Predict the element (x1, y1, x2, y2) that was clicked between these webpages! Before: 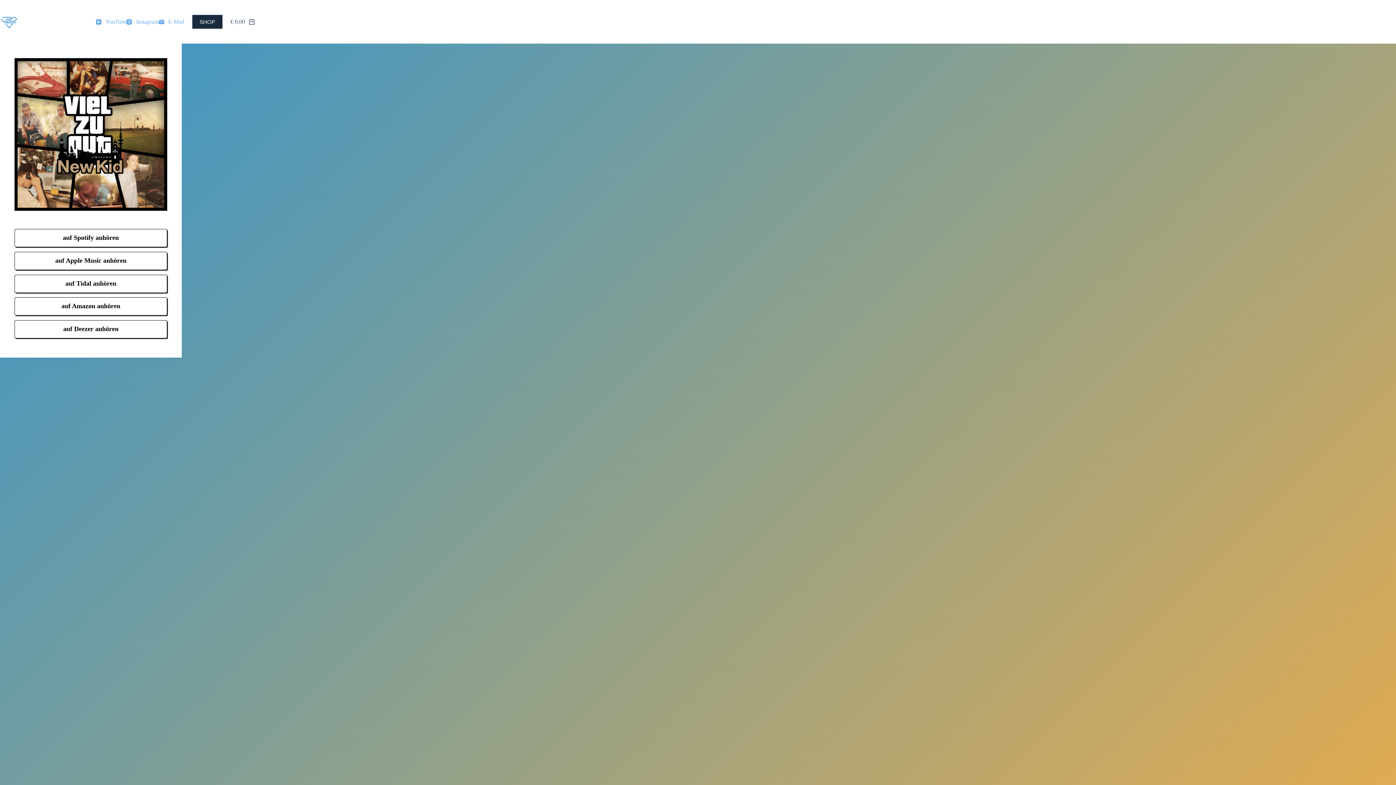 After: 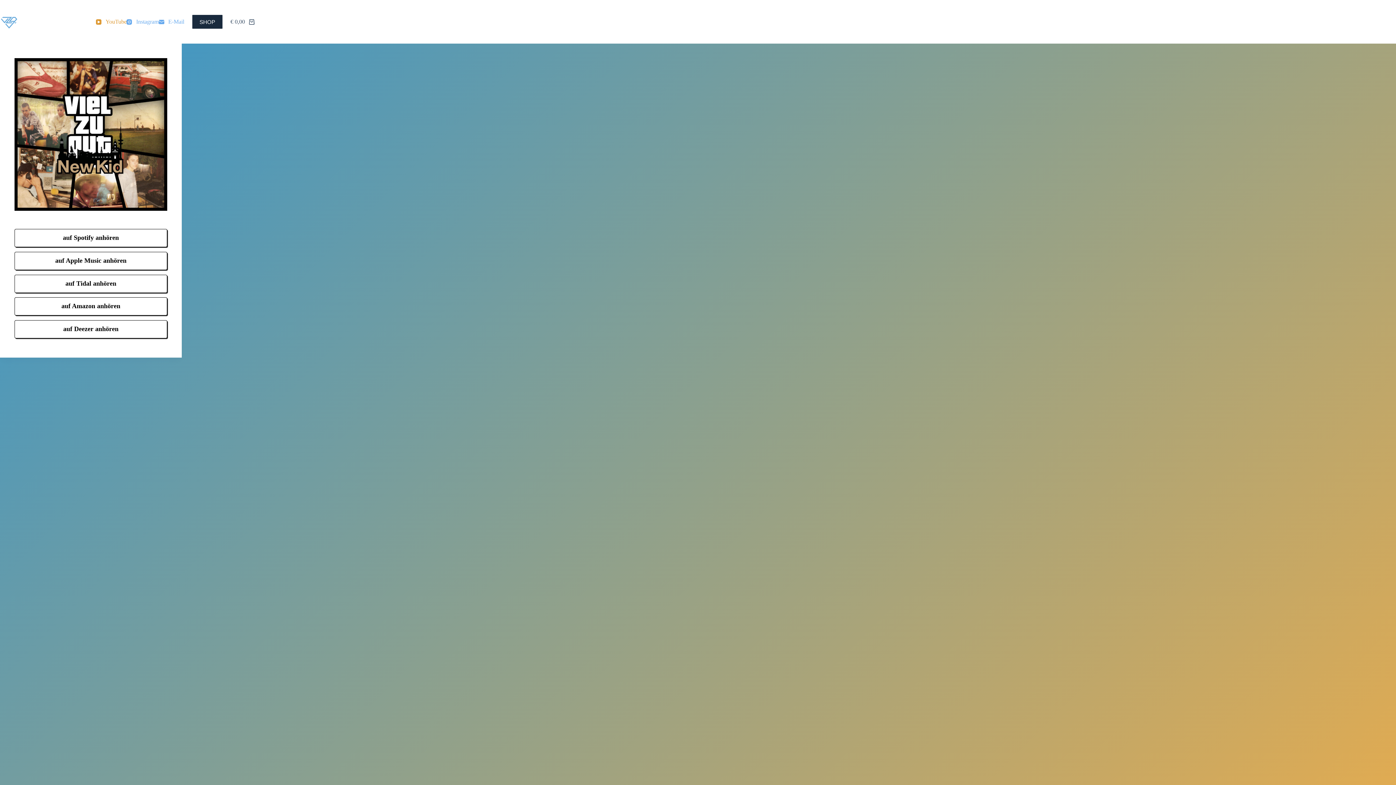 Action: bbox: (96, 18, 126, 25) label: YouTube